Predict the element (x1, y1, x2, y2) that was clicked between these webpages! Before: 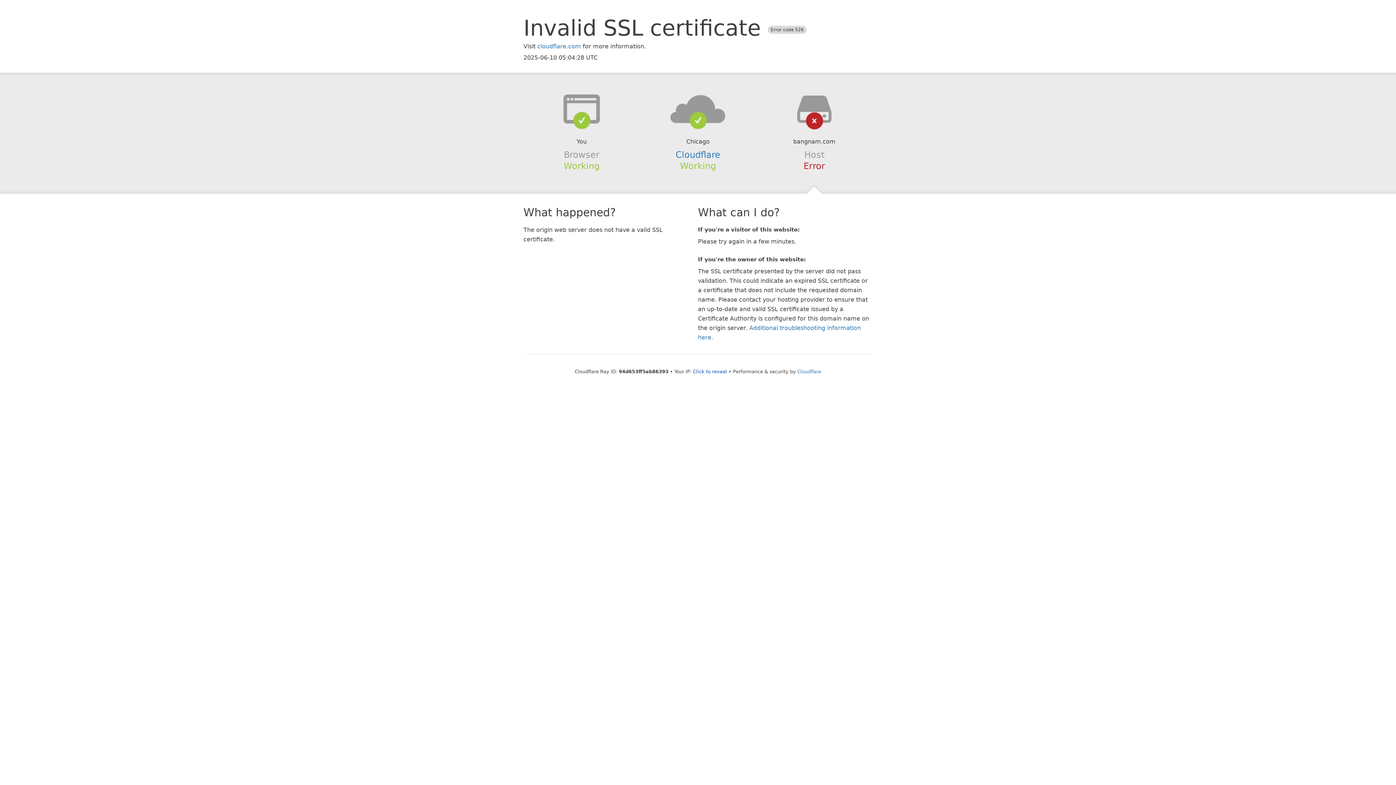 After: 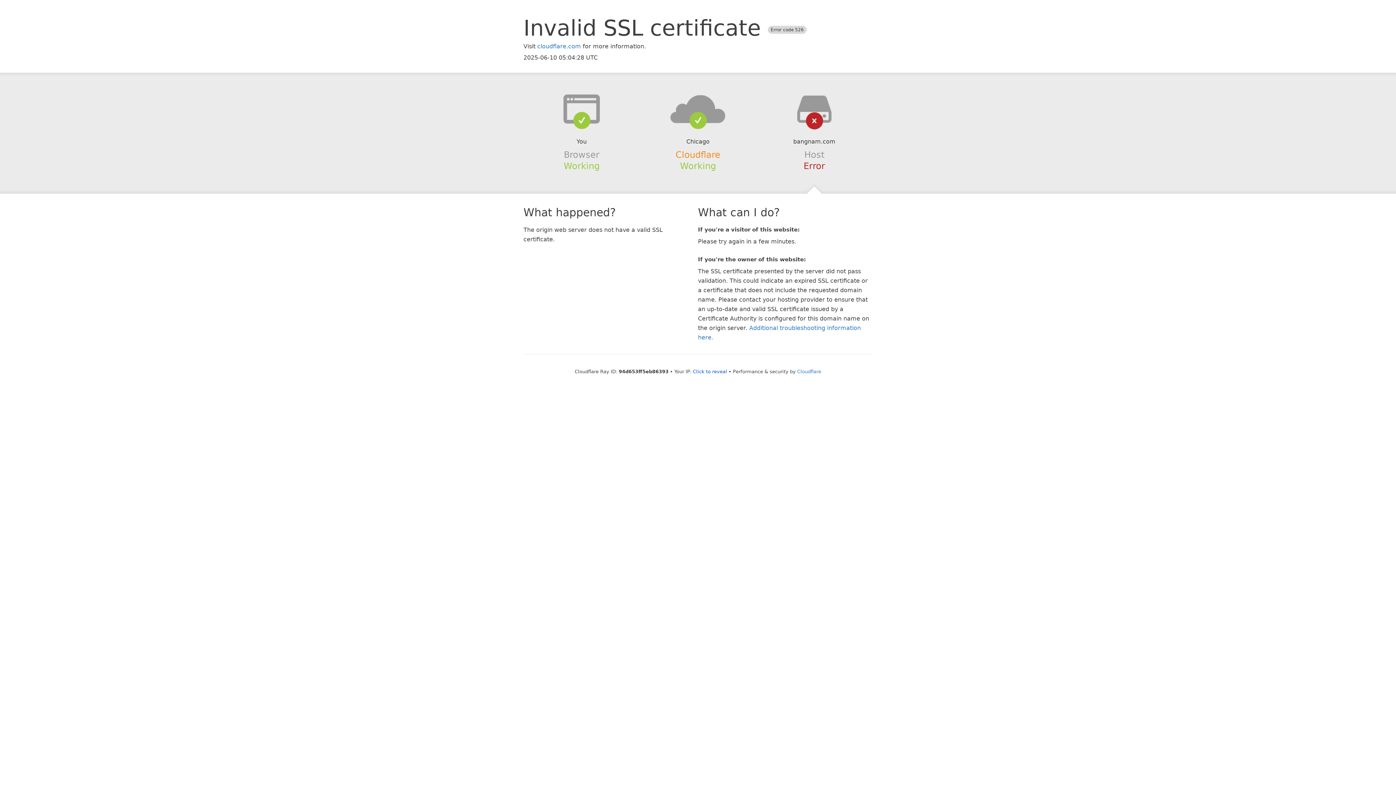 Action: label: Cloudflare bbox: (675, 149, 720, 159)